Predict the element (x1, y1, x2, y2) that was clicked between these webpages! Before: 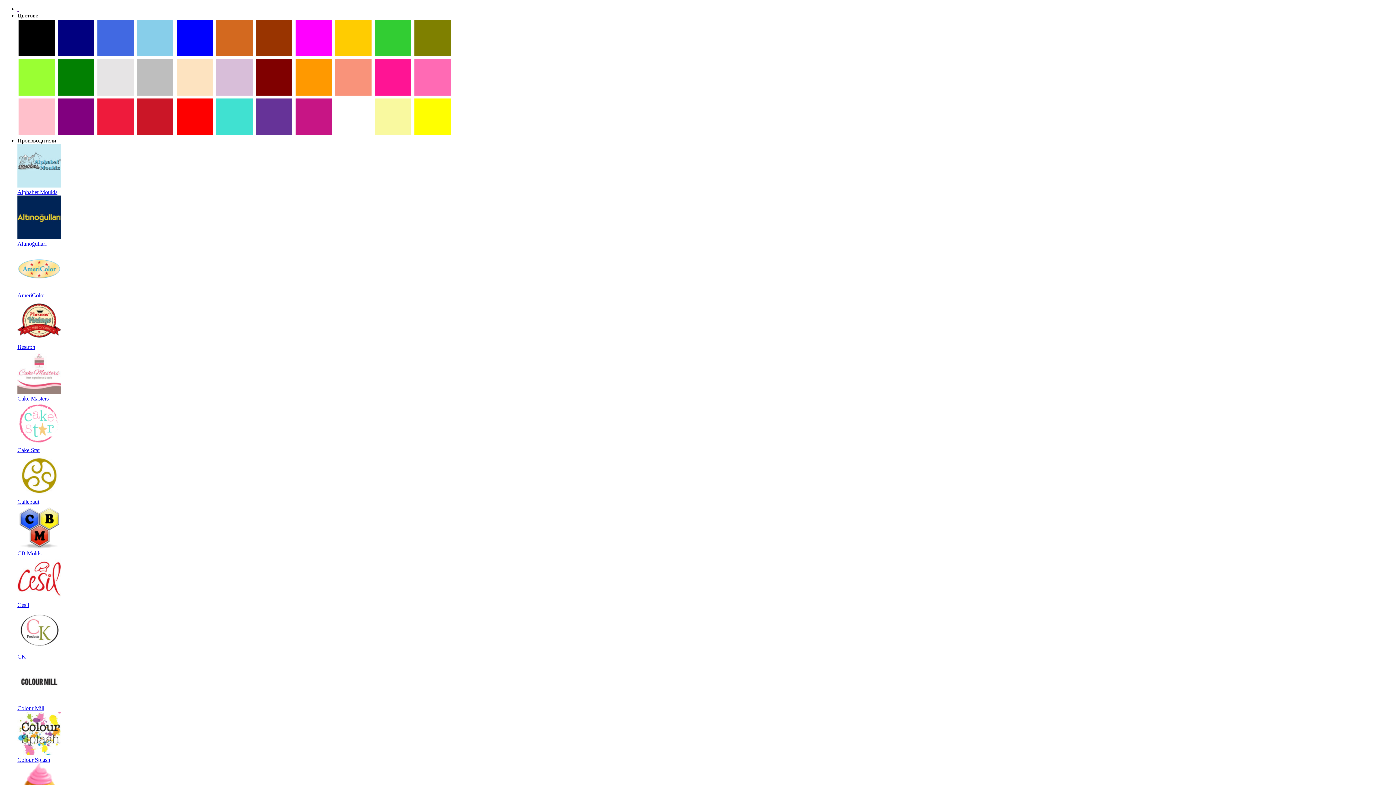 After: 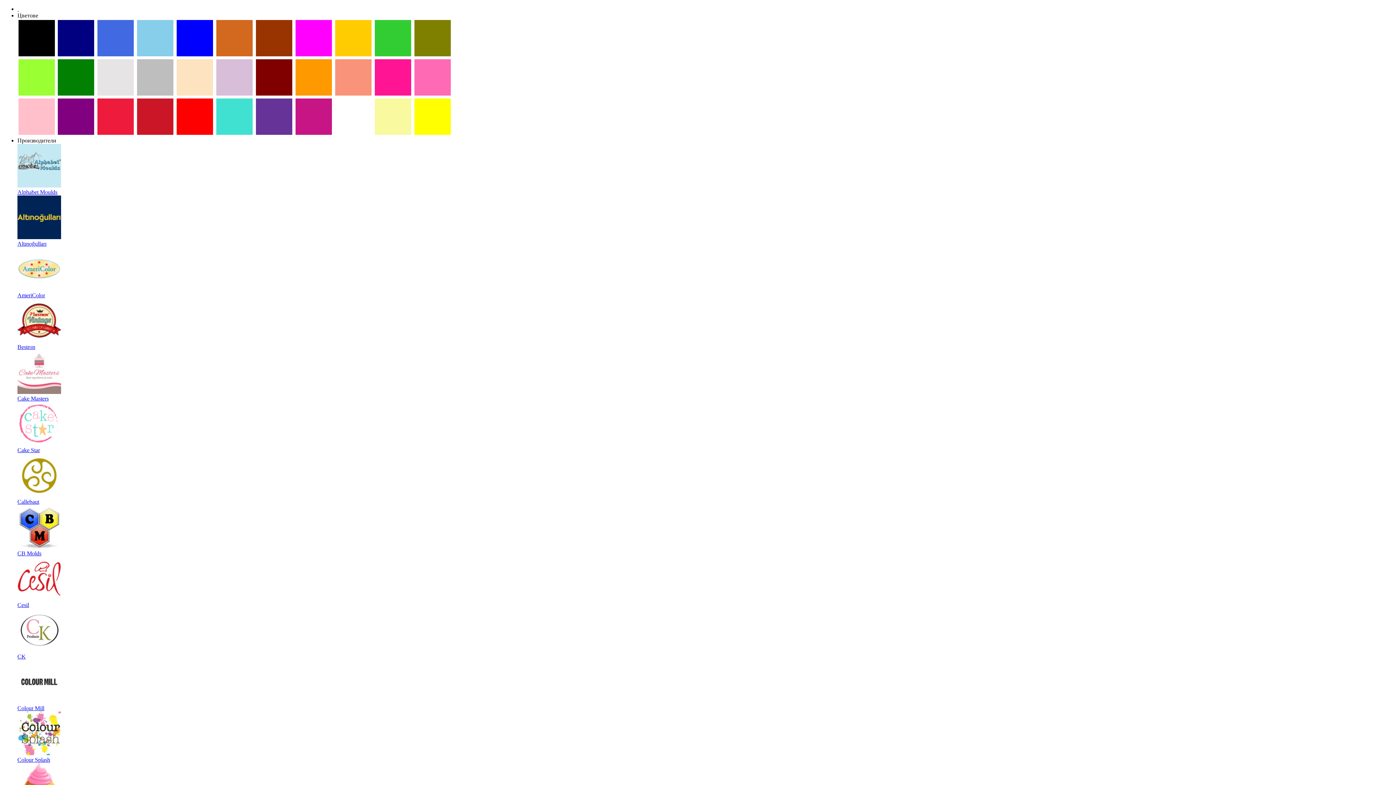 Action: bbox: (295, 51, 332, 57)